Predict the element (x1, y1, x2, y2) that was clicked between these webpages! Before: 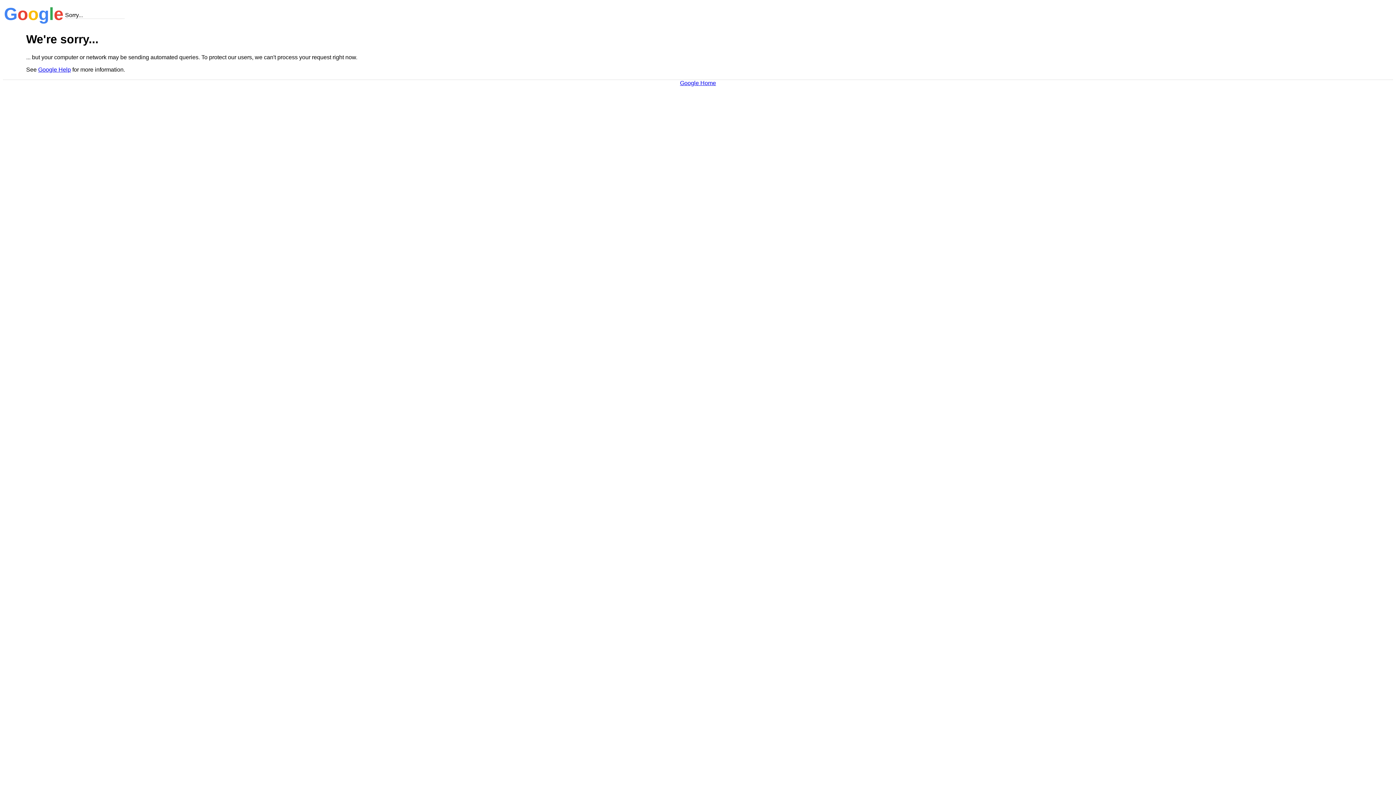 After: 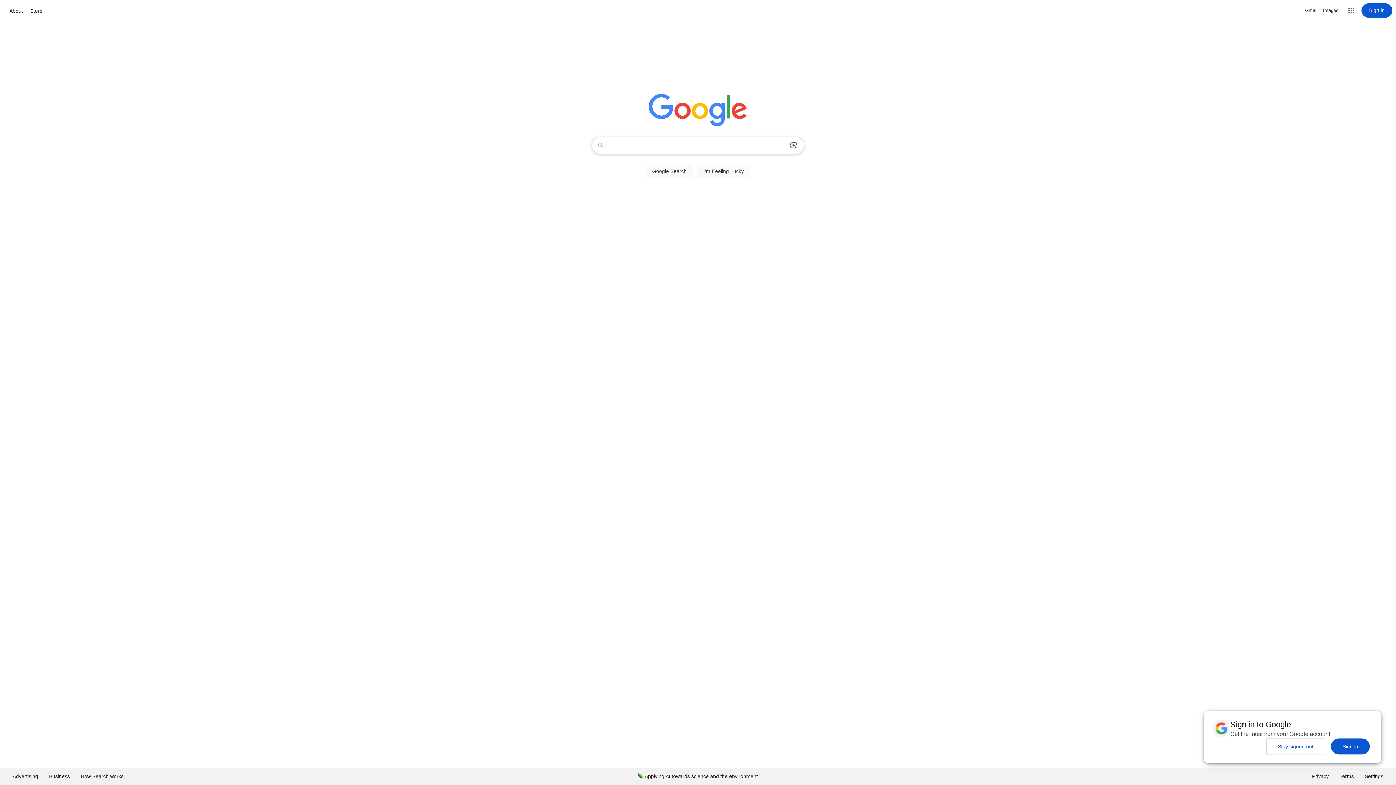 Action: label: Google Home bbox: (680, 79, 716, 86)